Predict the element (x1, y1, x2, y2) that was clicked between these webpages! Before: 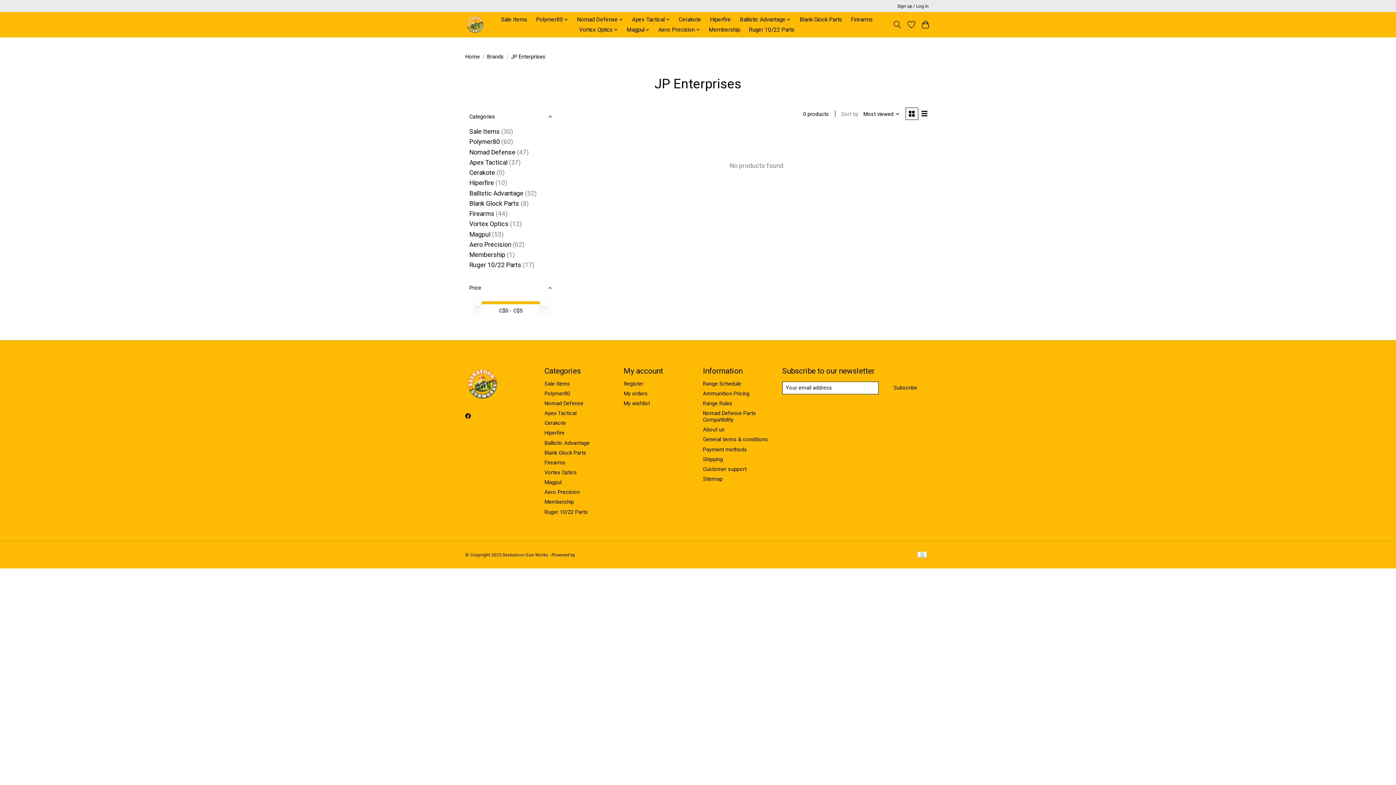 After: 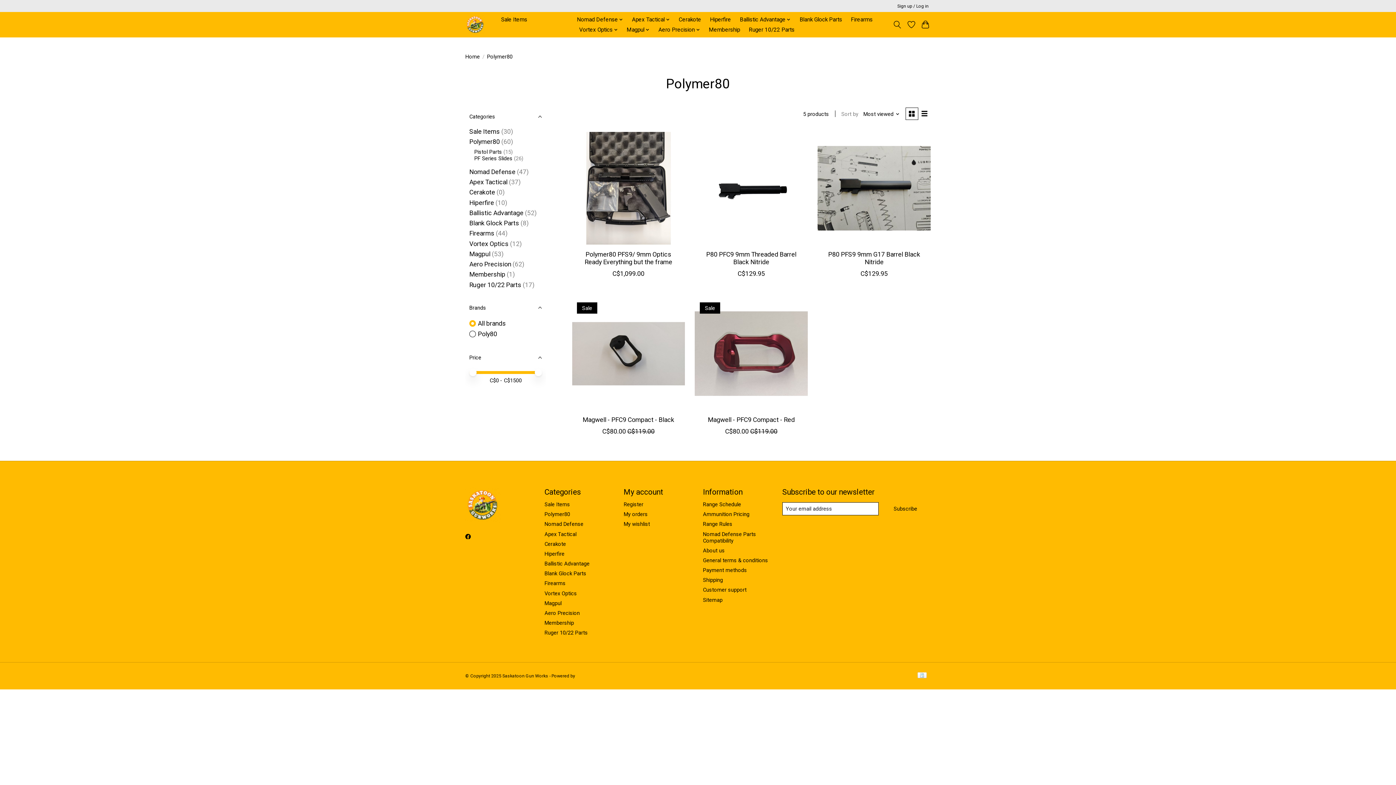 Action: bbox: (533, 14, 570, 24) label: Polymer80